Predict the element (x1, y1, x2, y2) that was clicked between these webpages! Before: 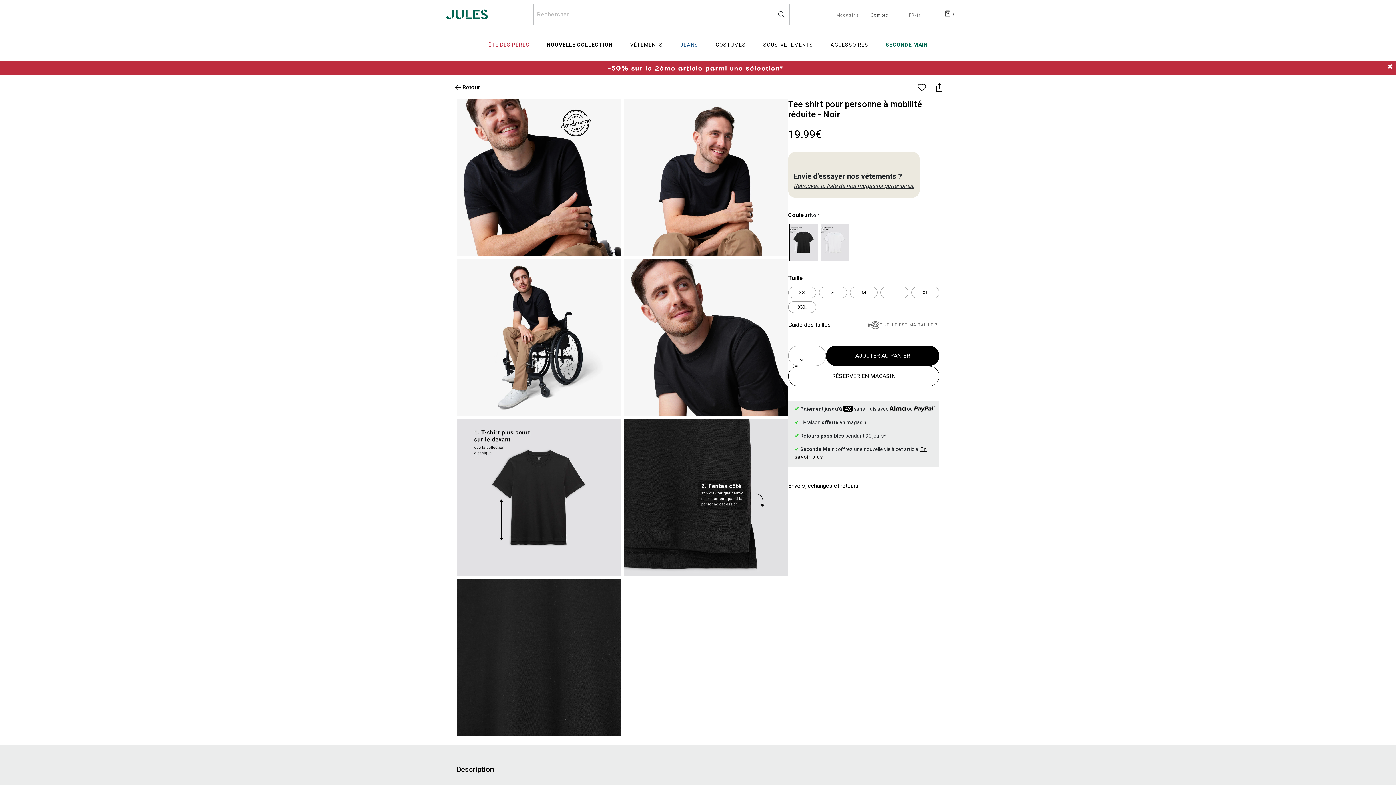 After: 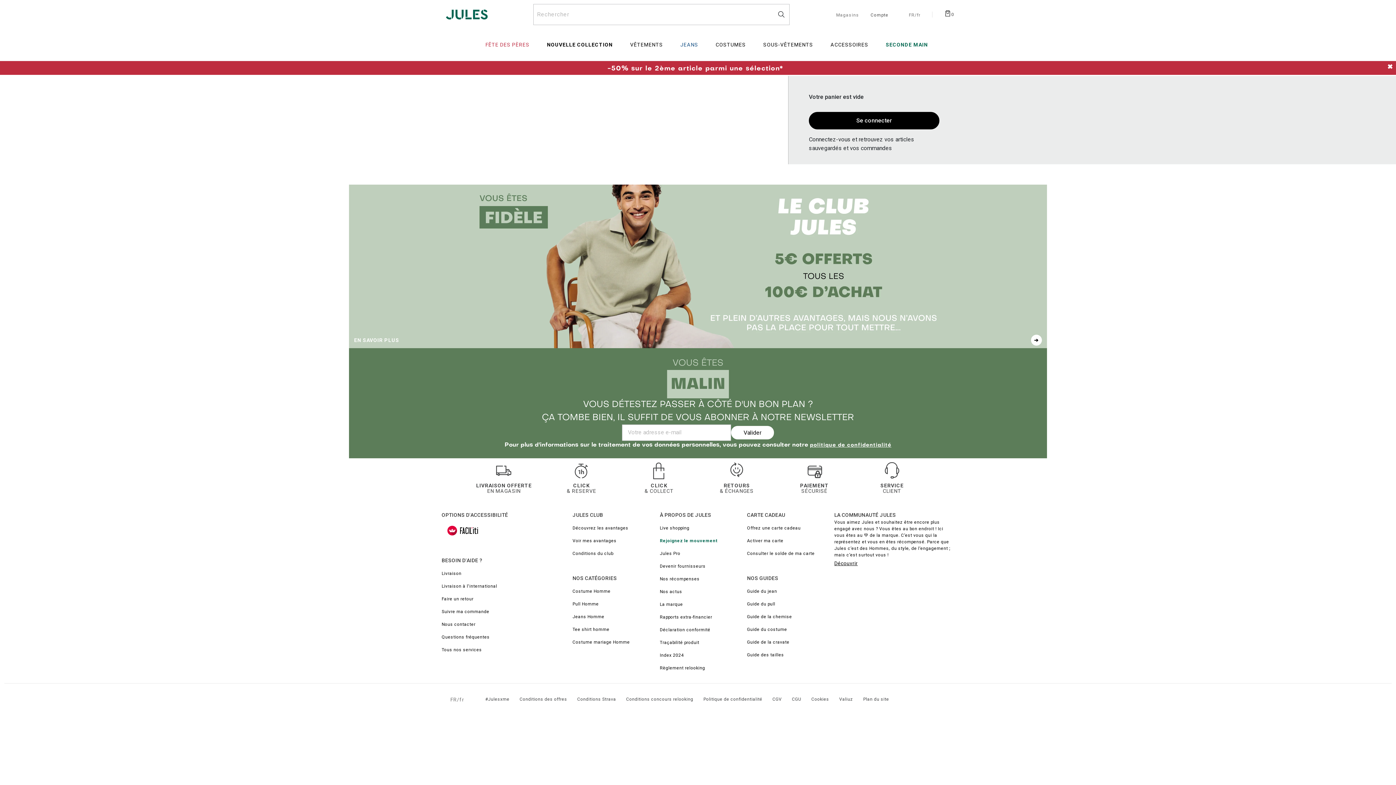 Action: bbox: (944, 10, 954, 15) label: Afficher le panier